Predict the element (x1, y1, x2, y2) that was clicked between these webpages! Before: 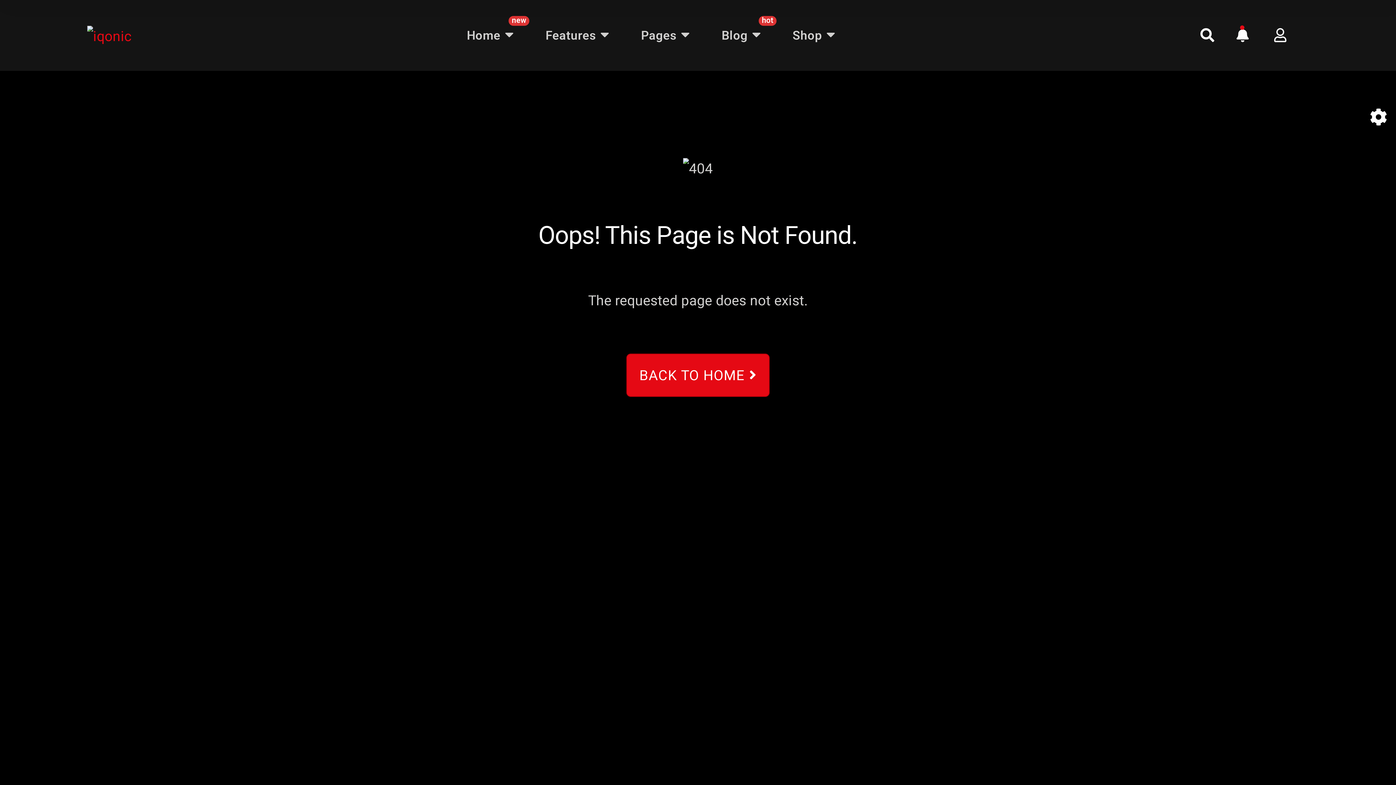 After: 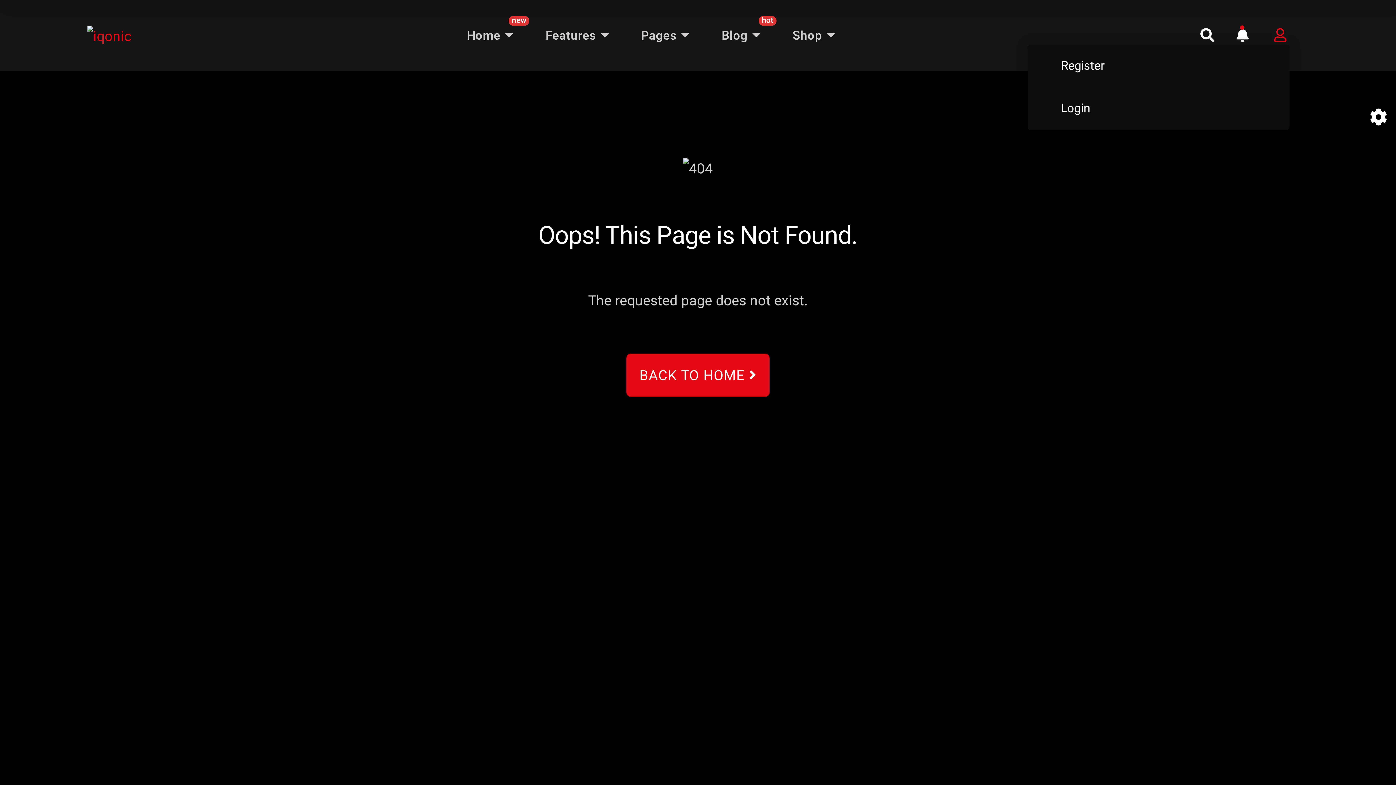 Action: bbox: (1271, 26, 1289, 44)